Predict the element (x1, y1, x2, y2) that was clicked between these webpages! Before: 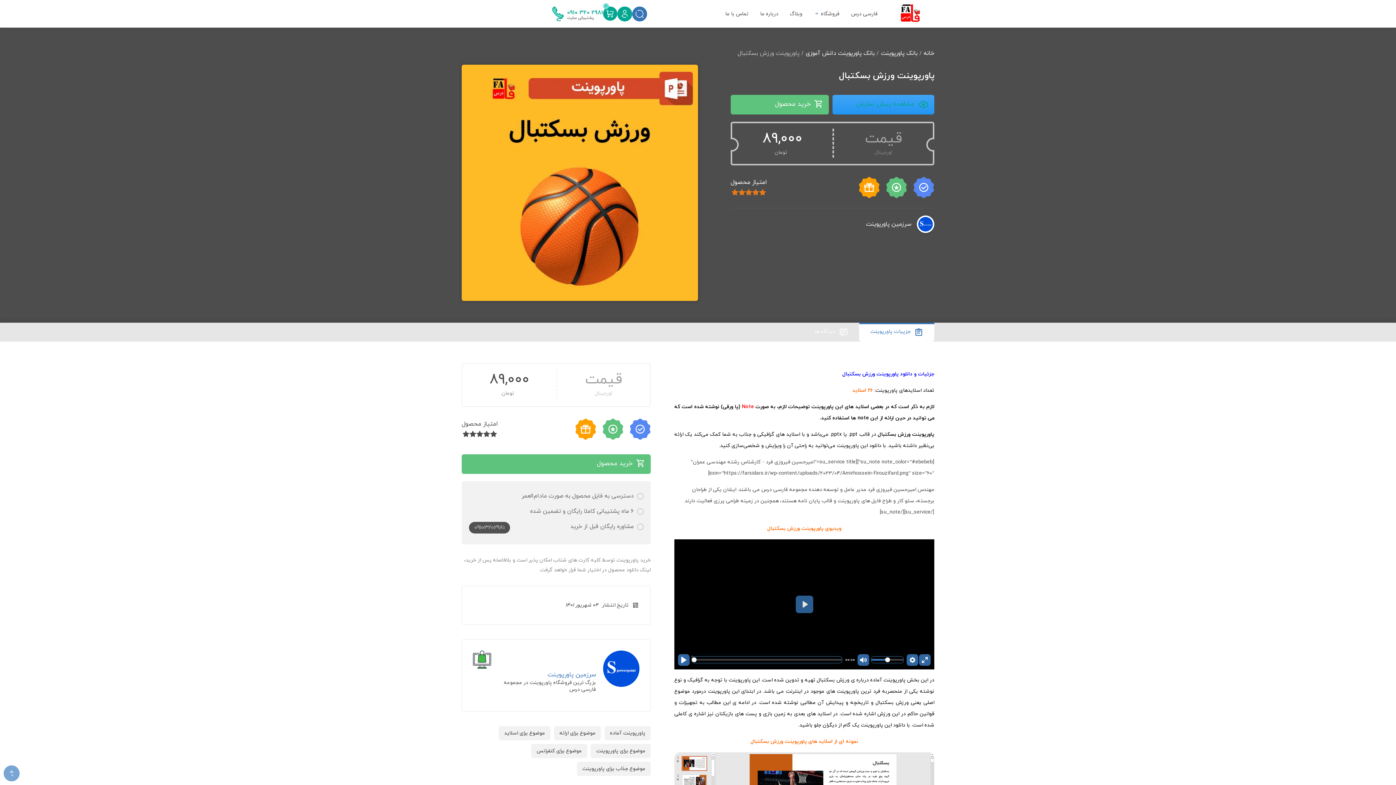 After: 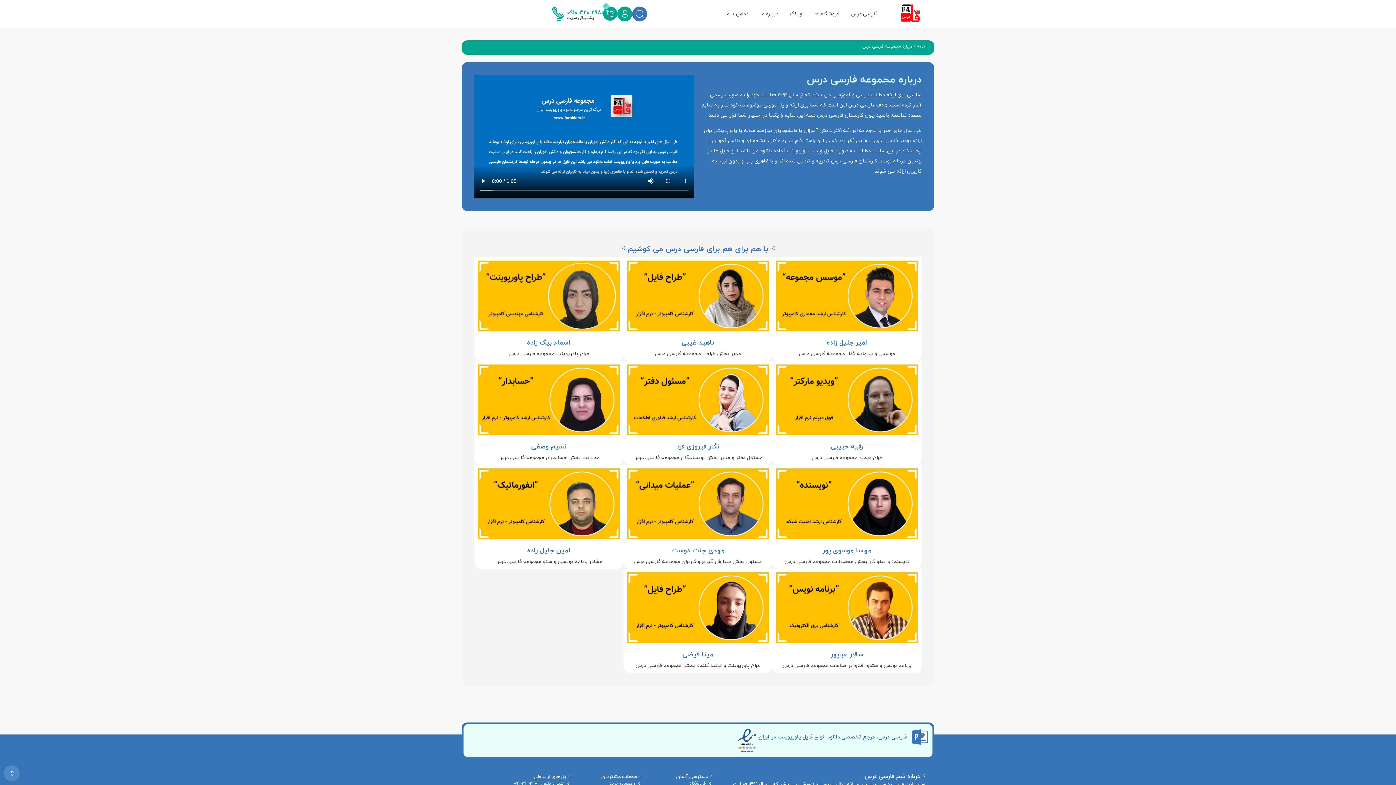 Action: label: درباره ما bbox: (760, 10, 778, 17)